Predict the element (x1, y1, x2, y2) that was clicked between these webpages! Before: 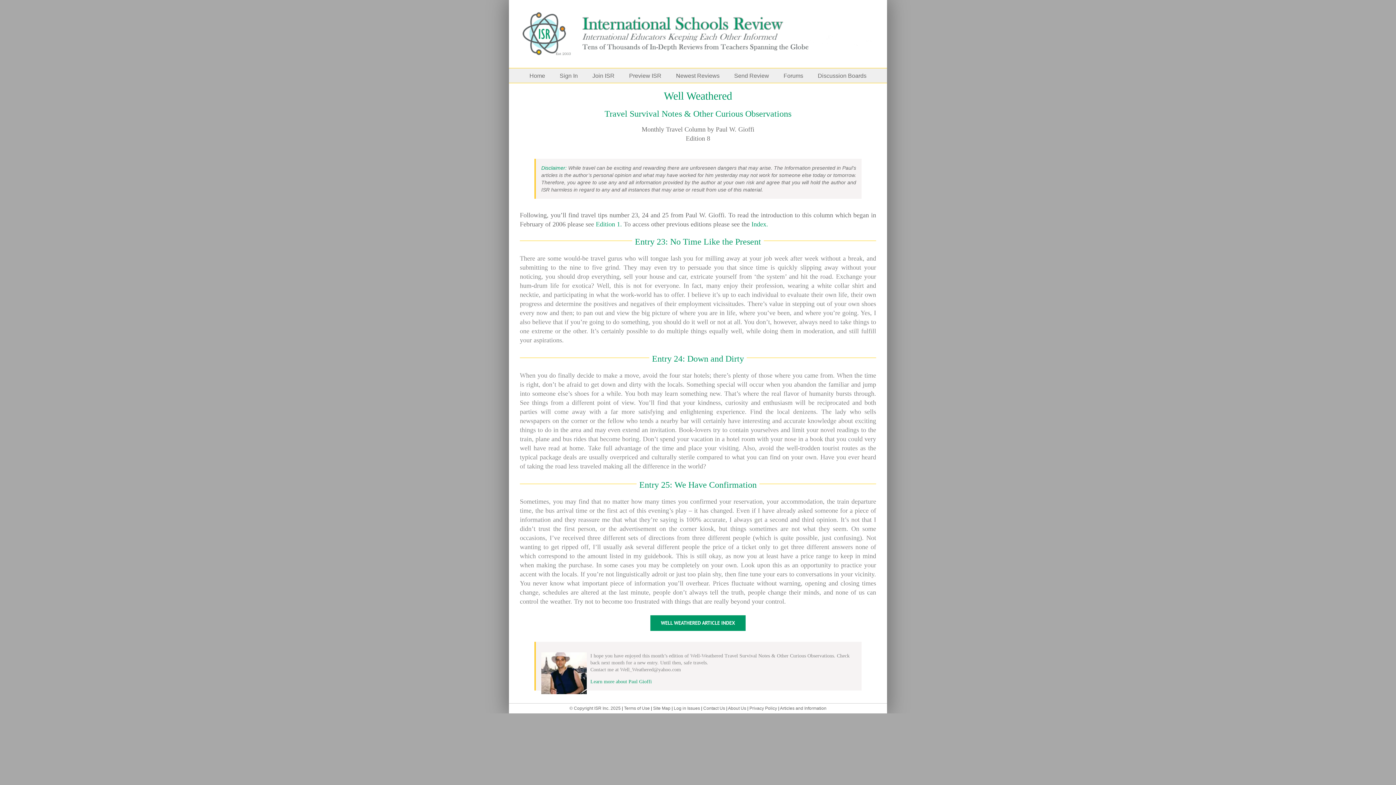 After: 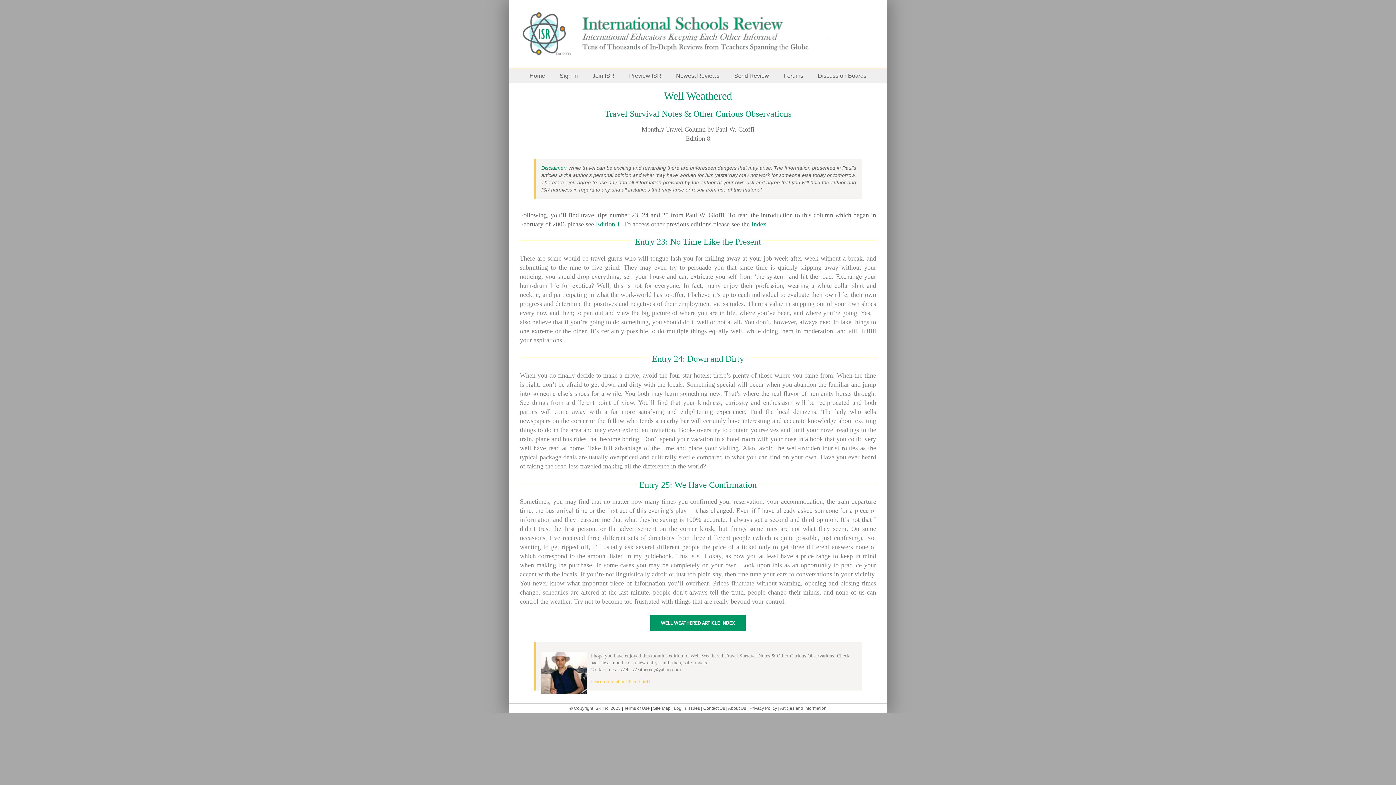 Action: label: Learn more about Paul Gioffi bbox: (590, 679, 652, 684)